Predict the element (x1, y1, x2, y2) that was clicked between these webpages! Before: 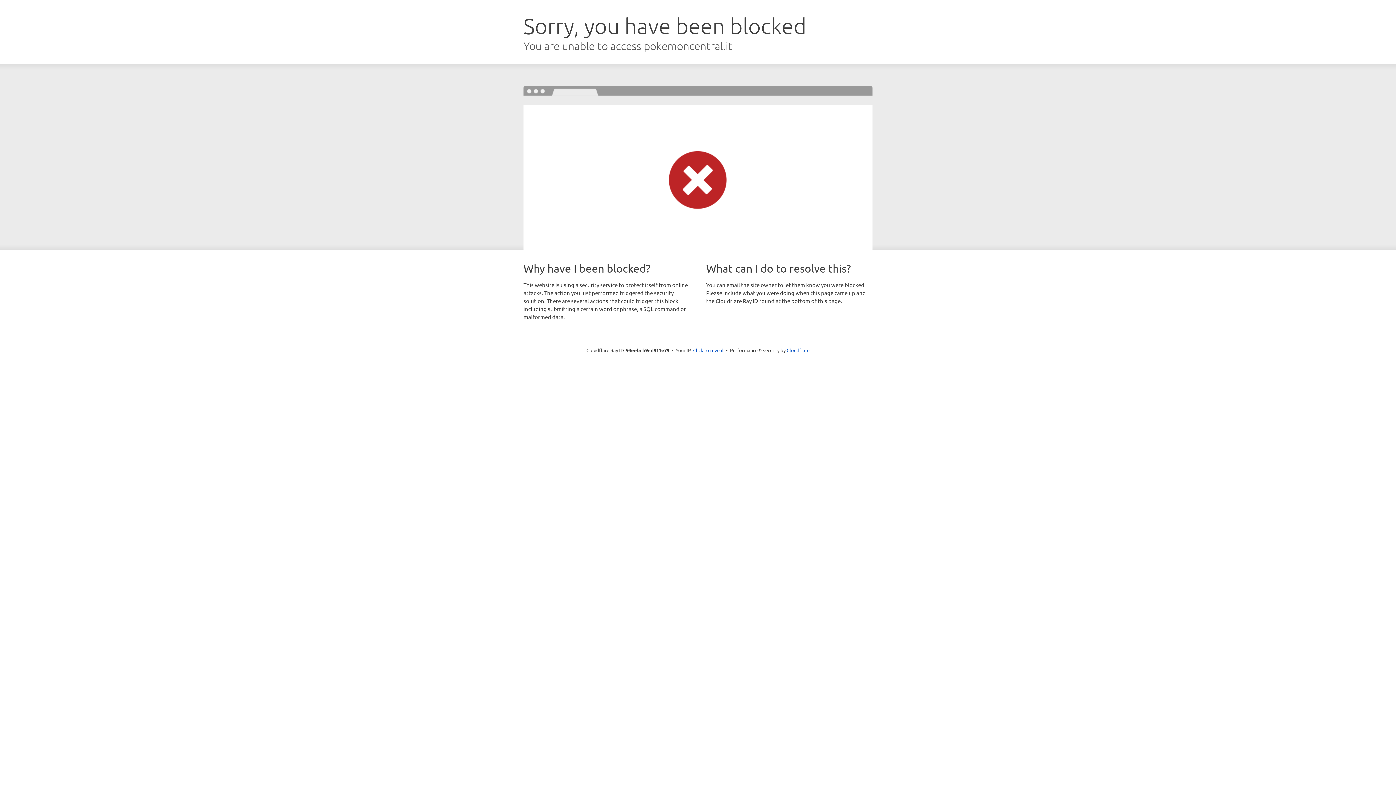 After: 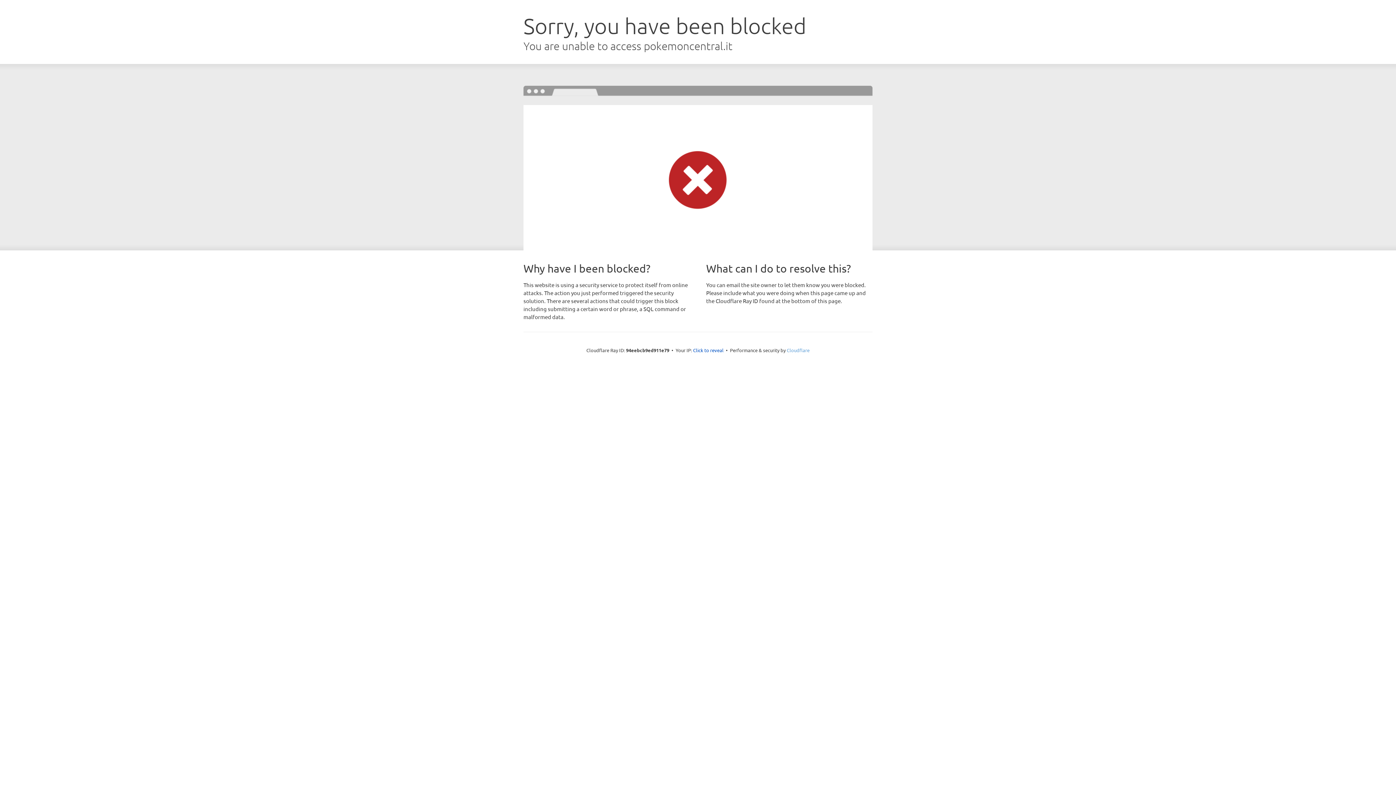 Action: label: Cloudflare bbox: (786, 347, 809, 353)